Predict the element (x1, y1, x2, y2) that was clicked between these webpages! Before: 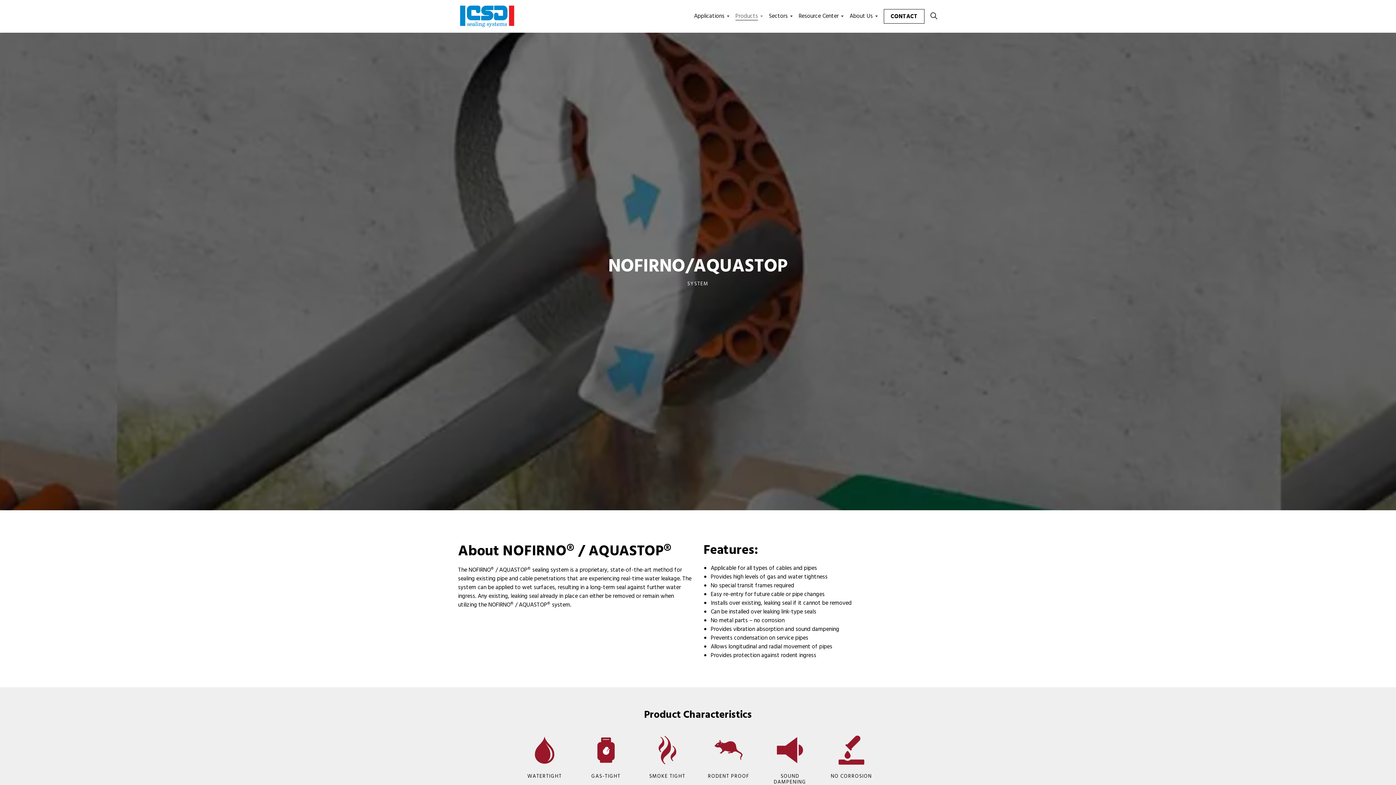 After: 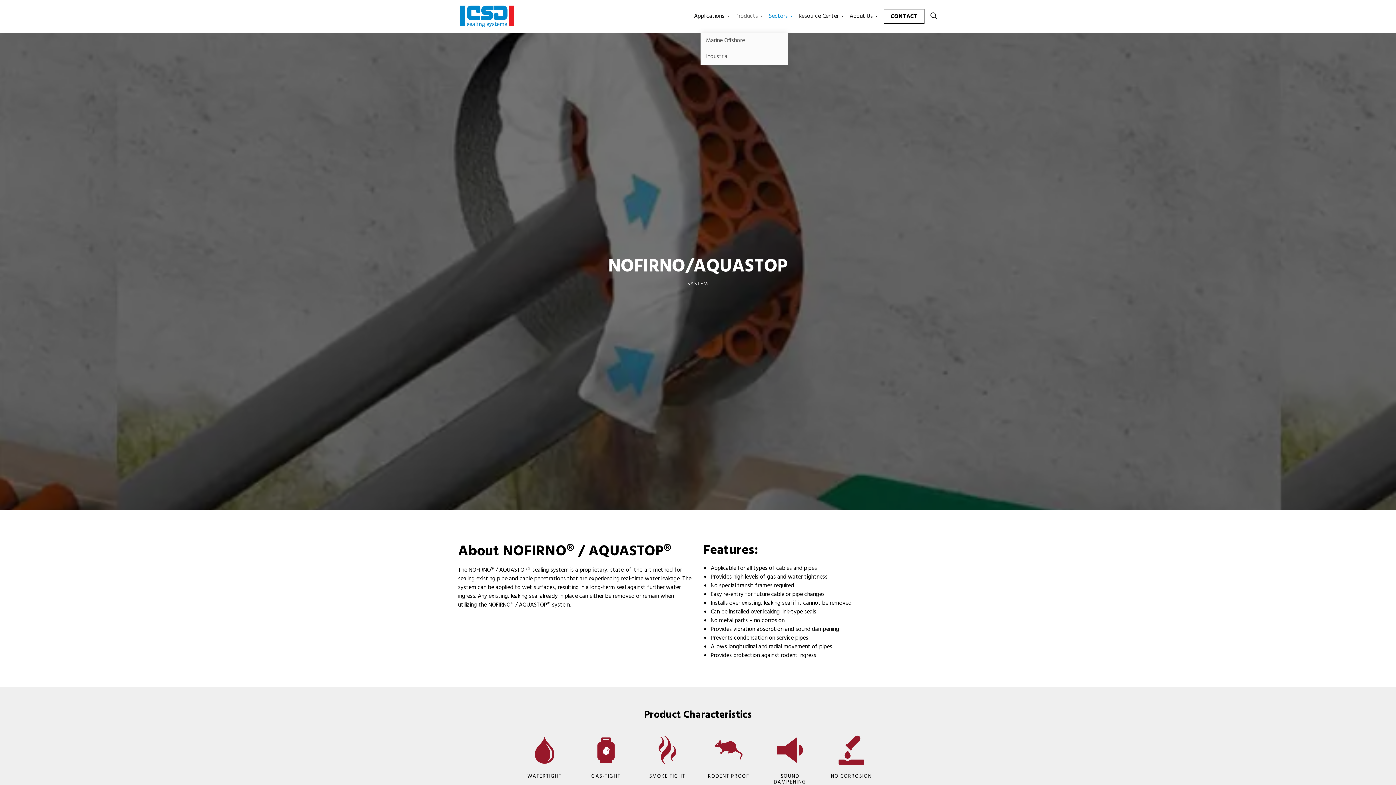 Action: label: Sectors bbox: (765, 0, 795, 32)